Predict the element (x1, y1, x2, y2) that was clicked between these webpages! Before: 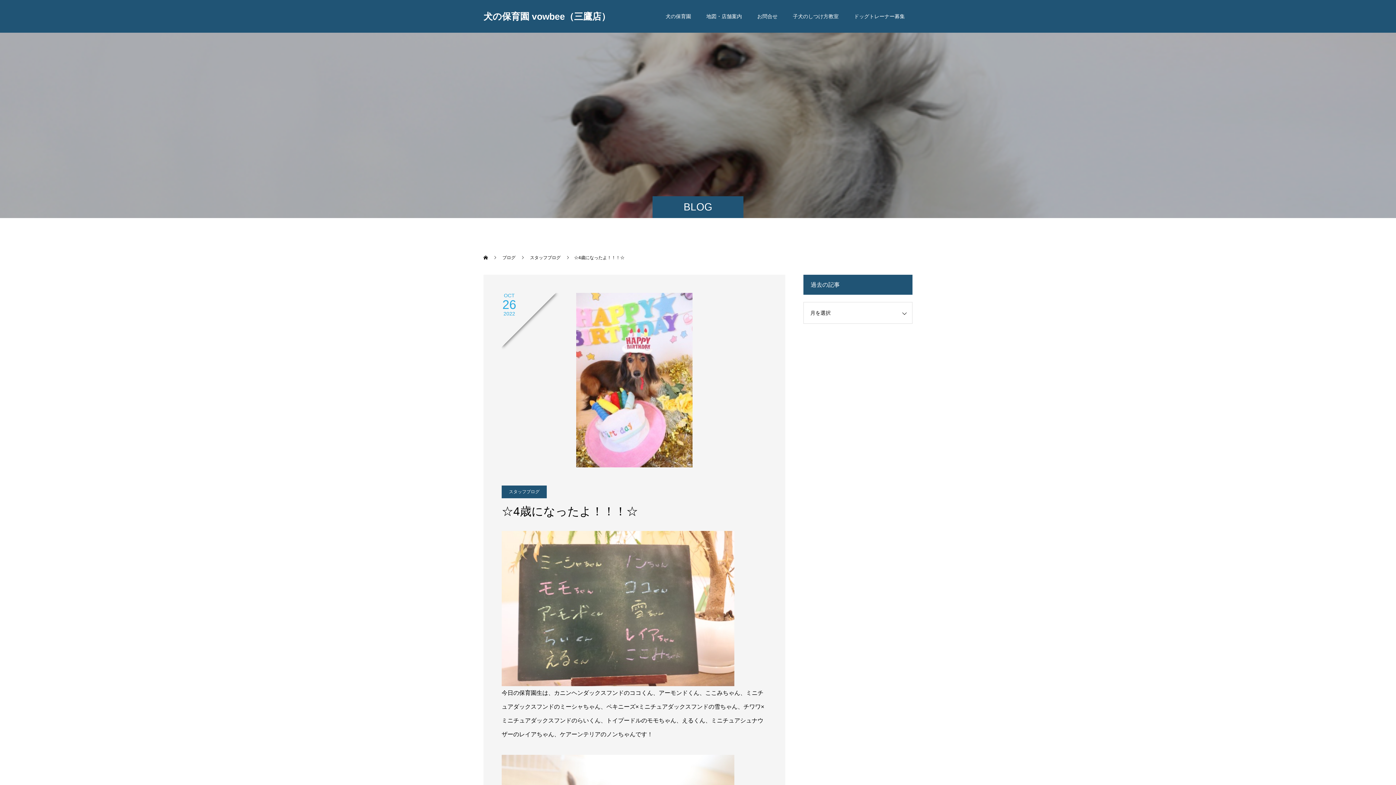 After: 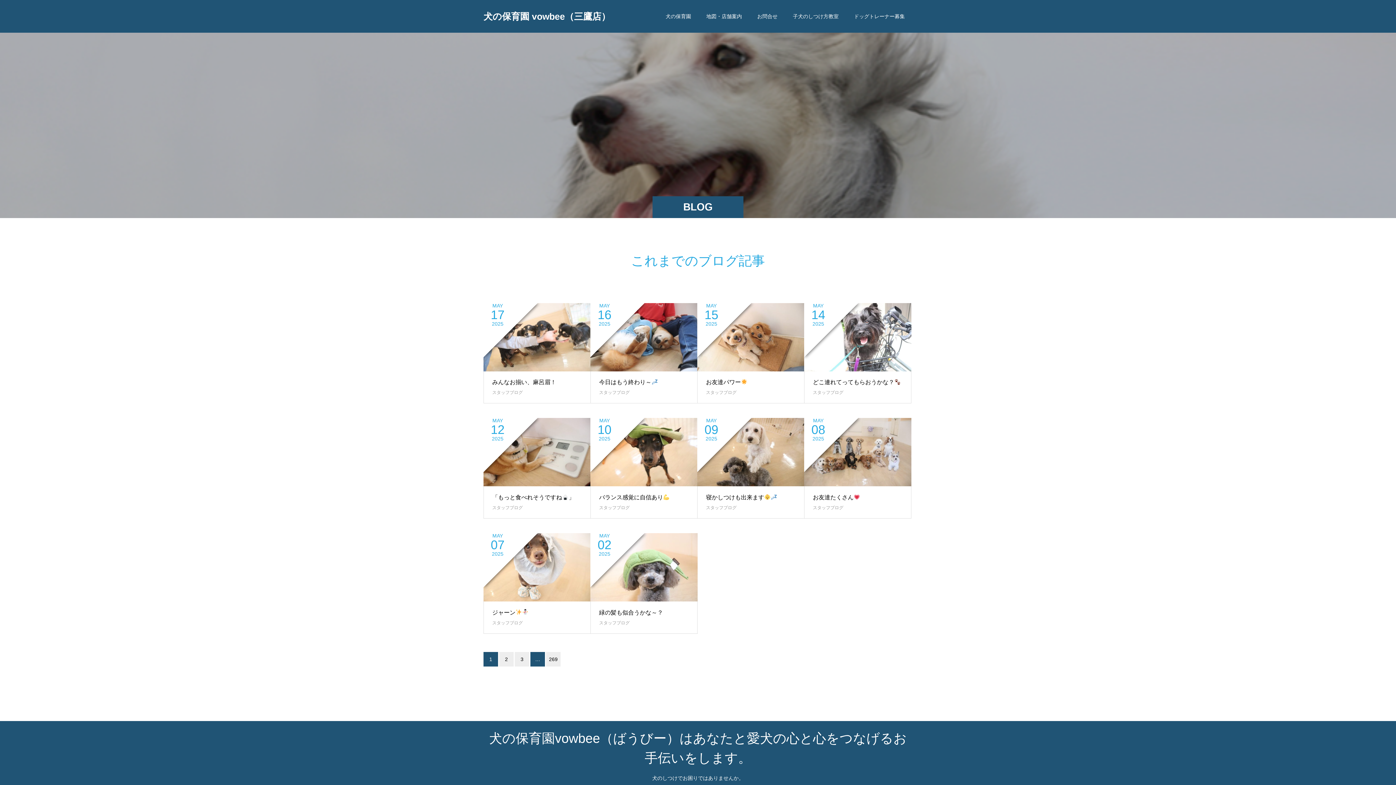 Action: bbox: (502, 255, 516, 260) label: ブログ 